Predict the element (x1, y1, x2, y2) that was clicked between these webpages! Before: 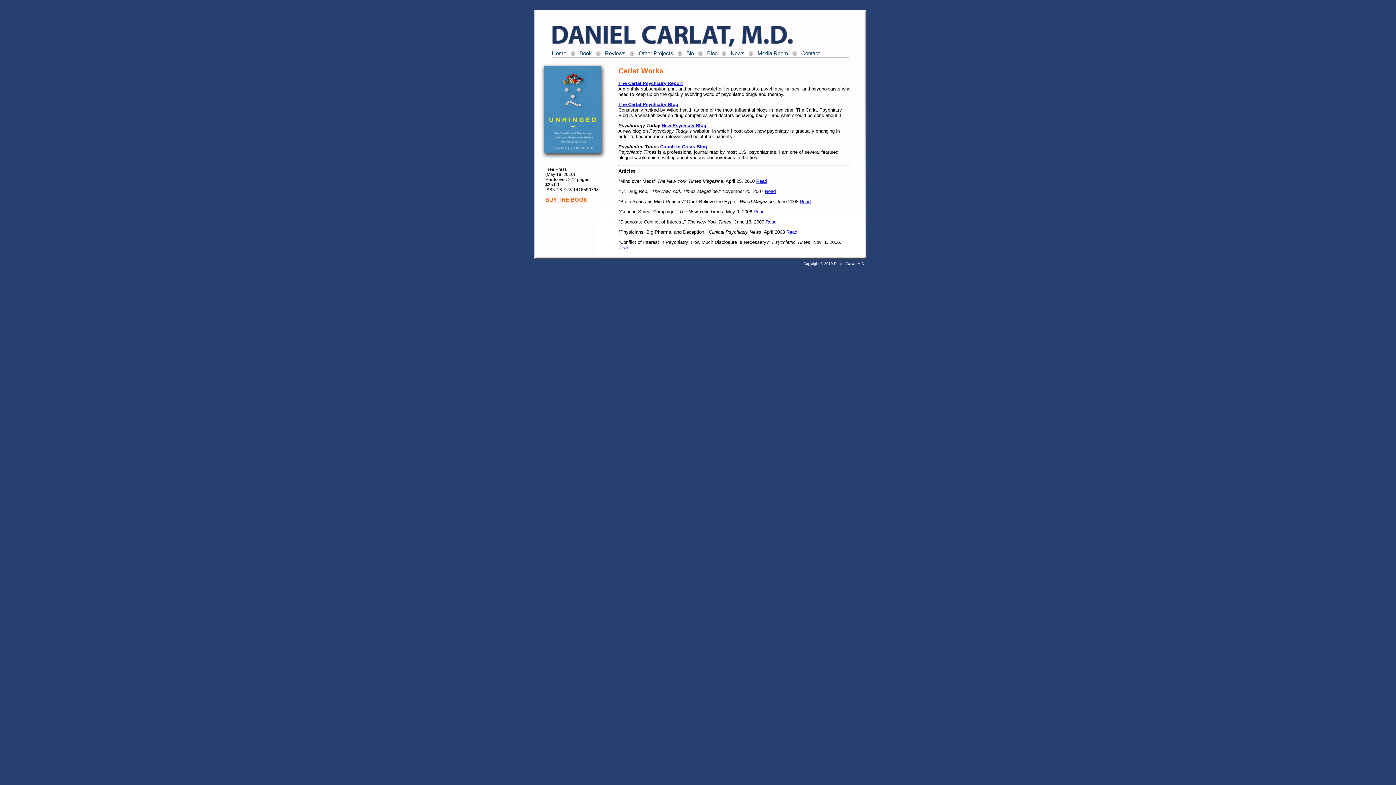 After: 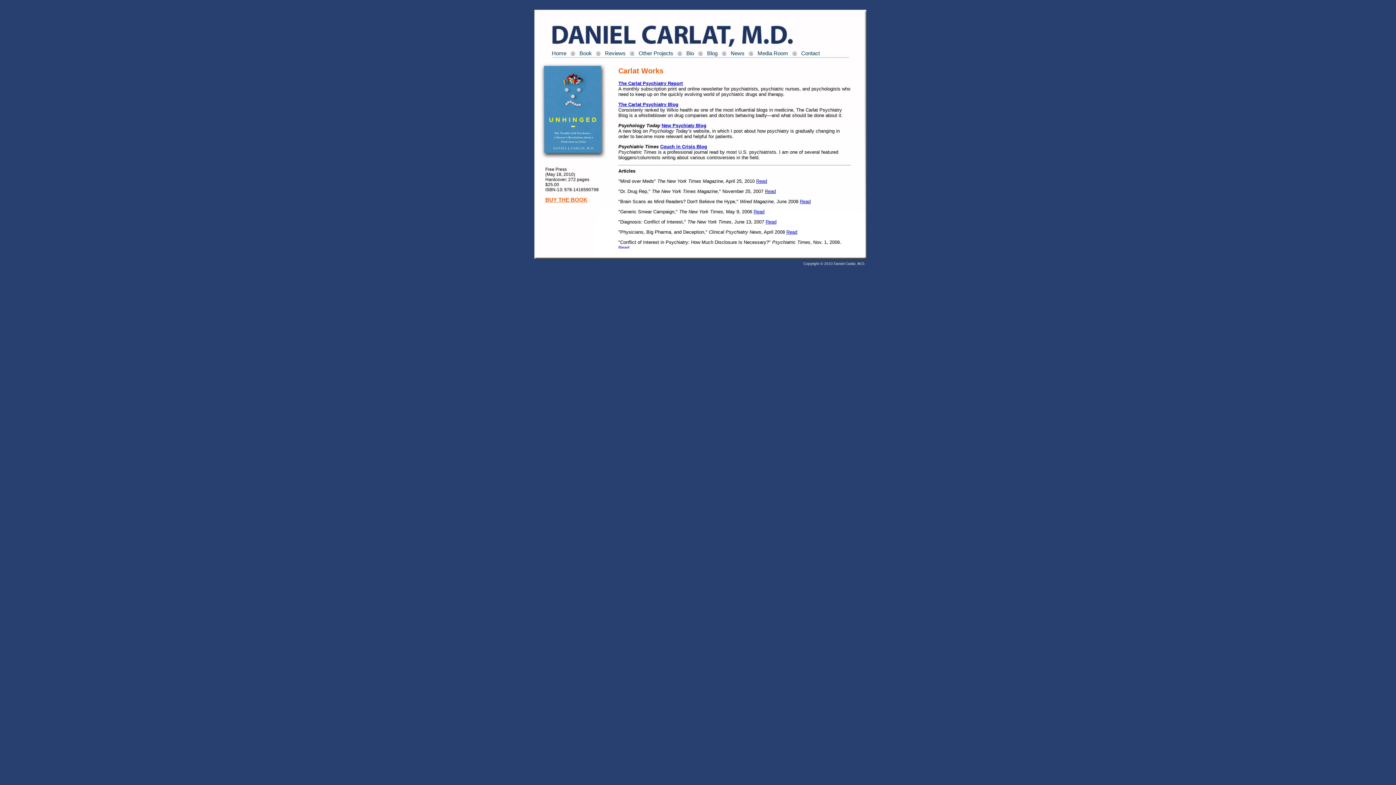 Action: bbox: (765, 219, 776, 224) label: Read